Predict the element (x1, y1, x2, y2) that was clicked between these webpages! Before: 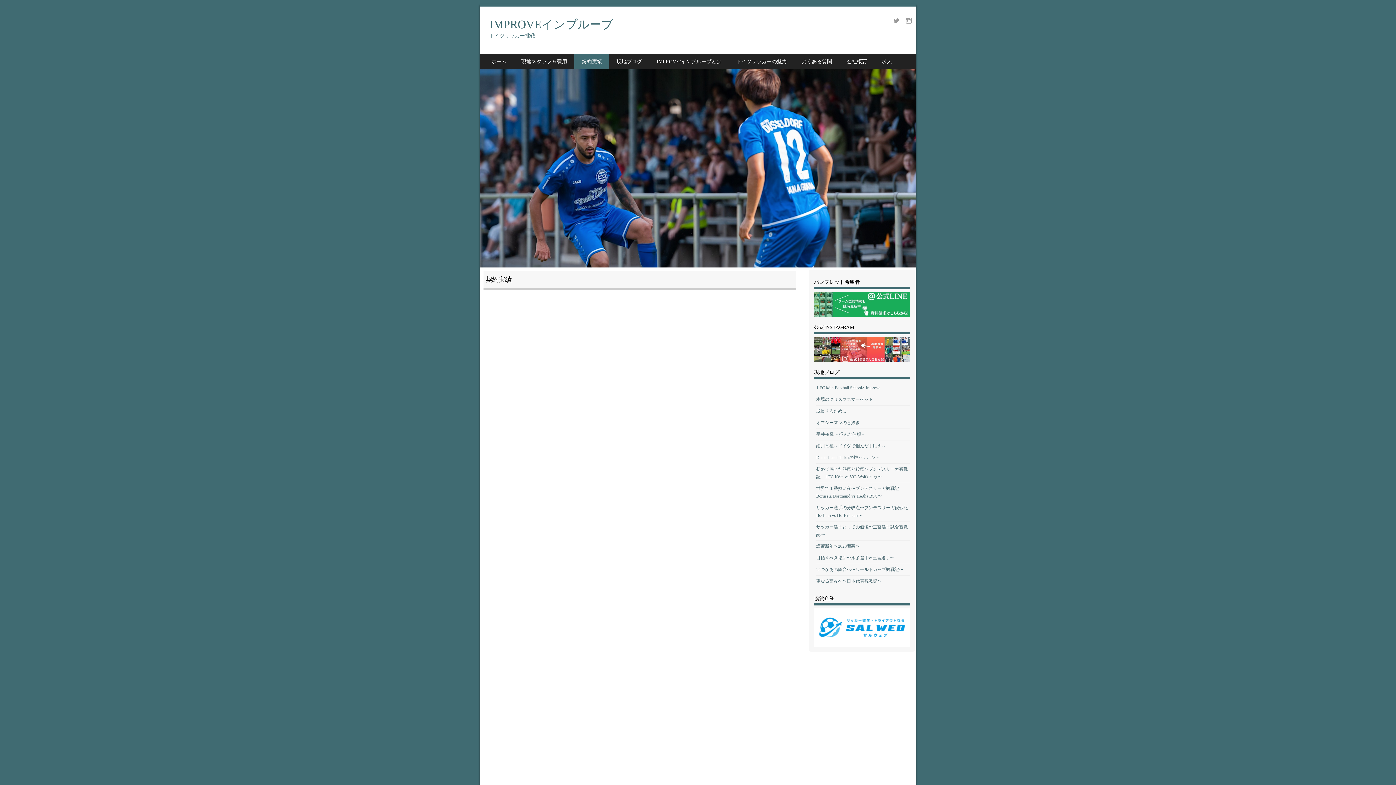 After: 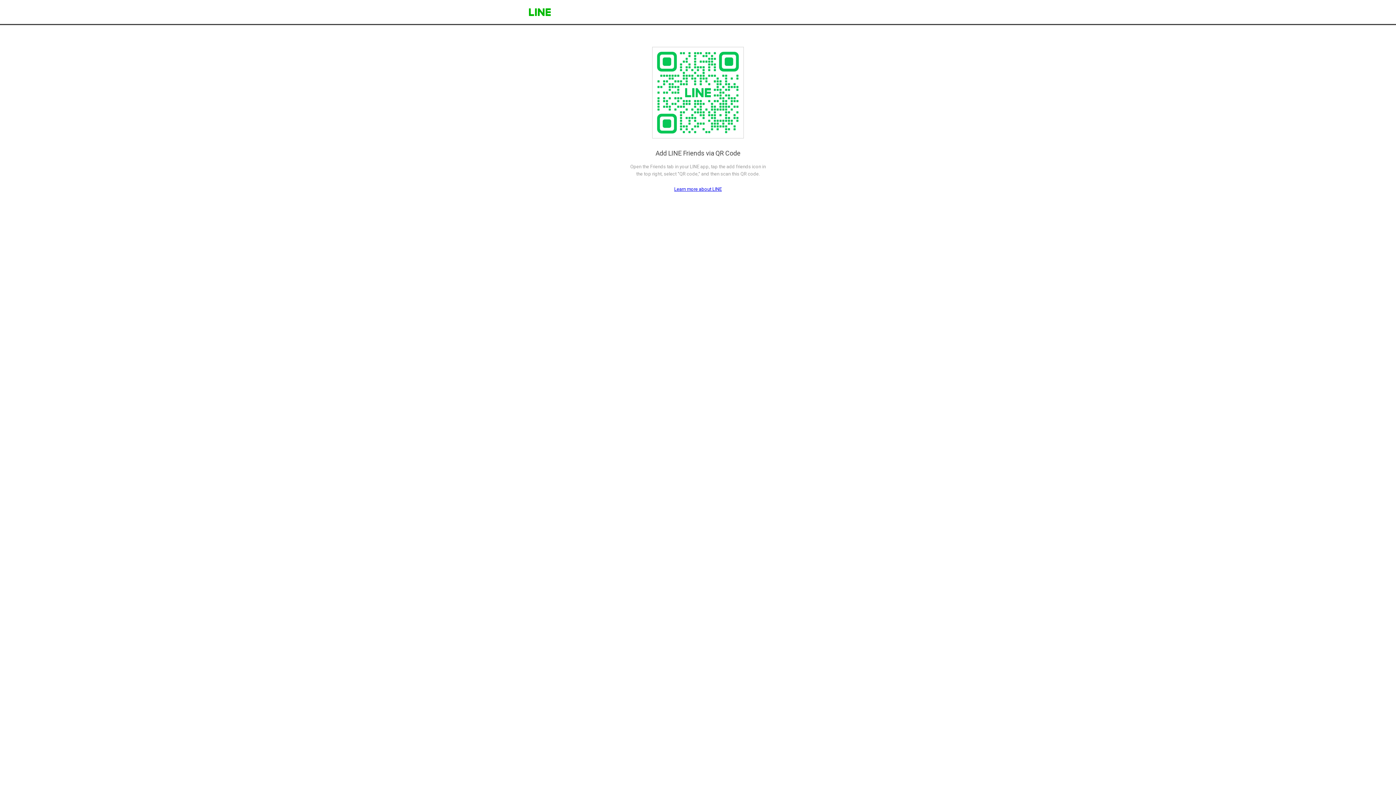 Action: bbox: (814, 313, 910, 318)